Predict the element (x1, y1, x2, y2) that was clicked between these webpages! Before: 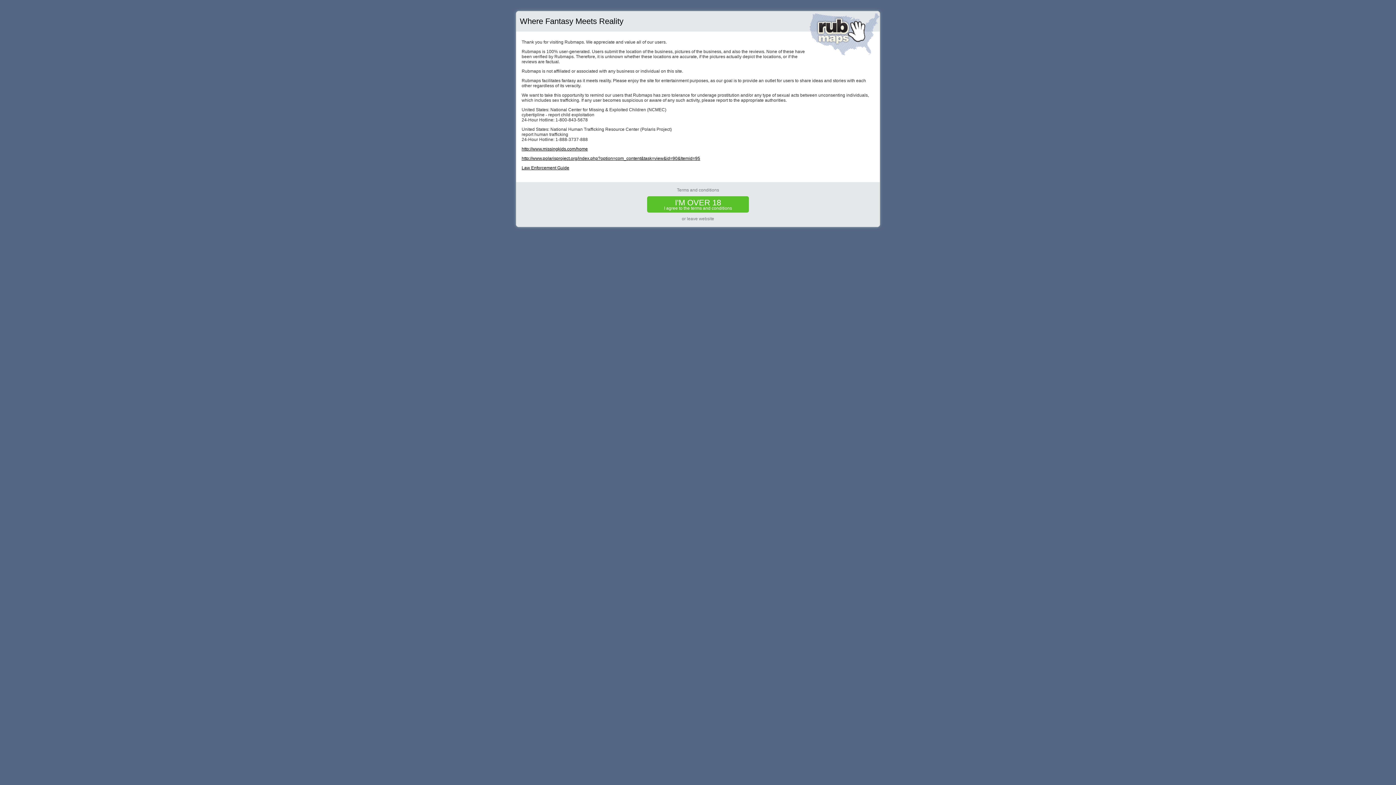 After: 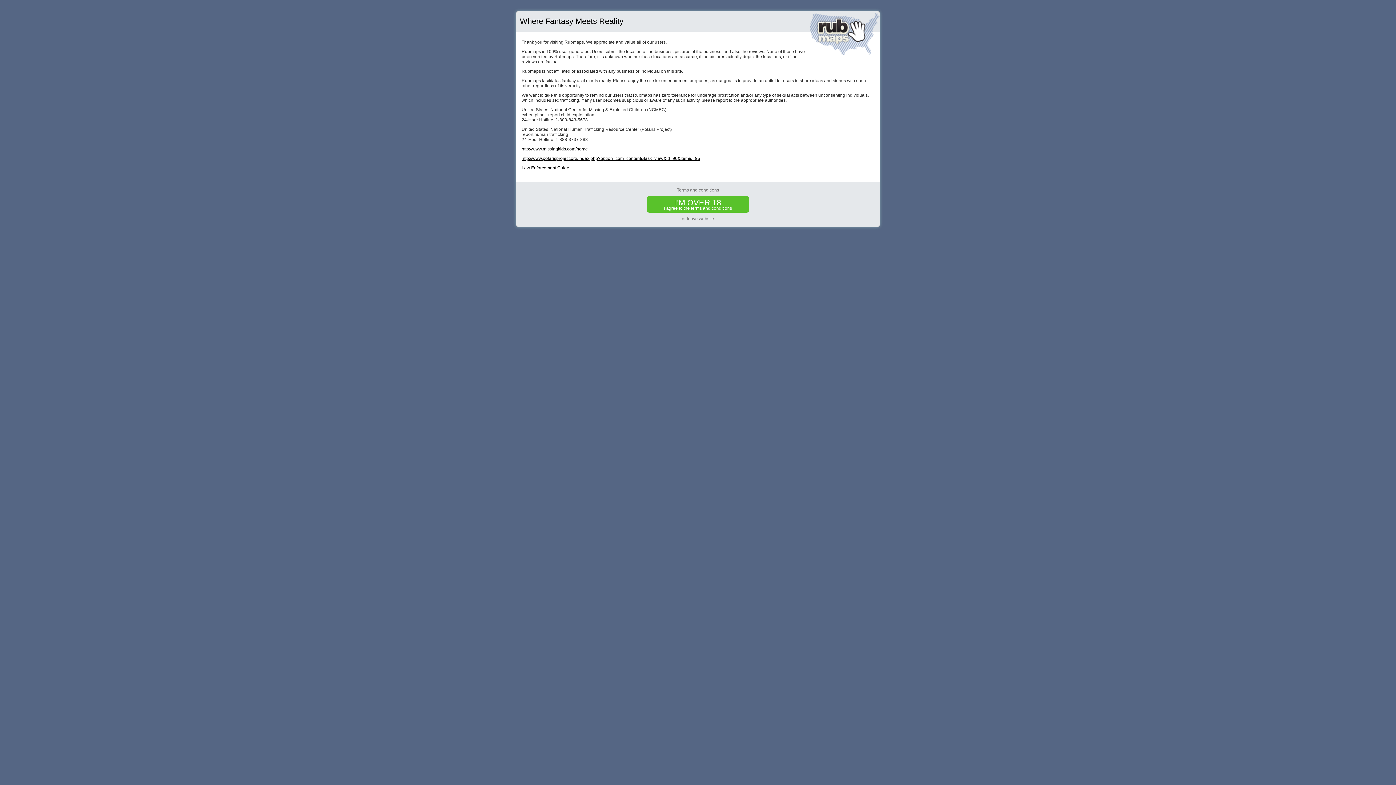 Action: label: Terms and conditions bbox: (516, 187, 880, 192)